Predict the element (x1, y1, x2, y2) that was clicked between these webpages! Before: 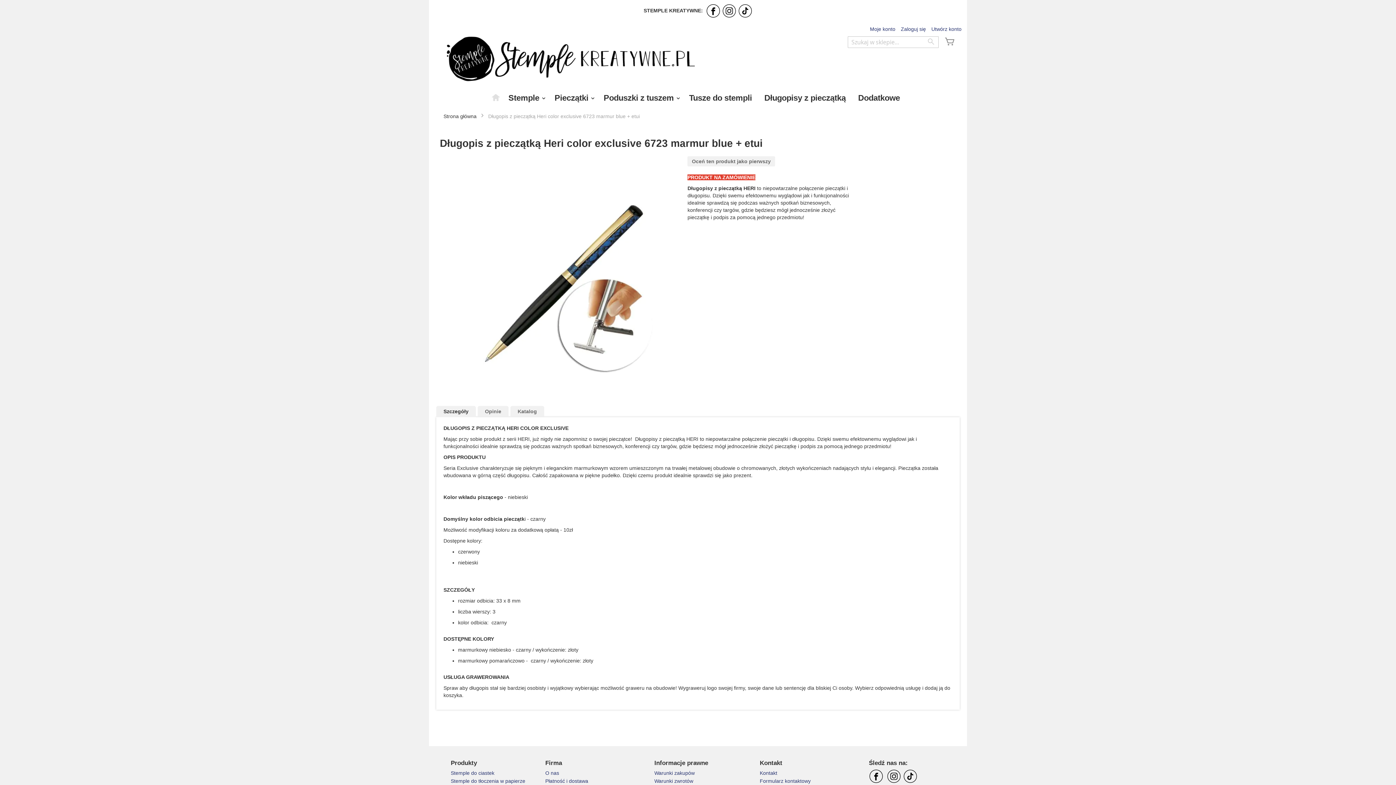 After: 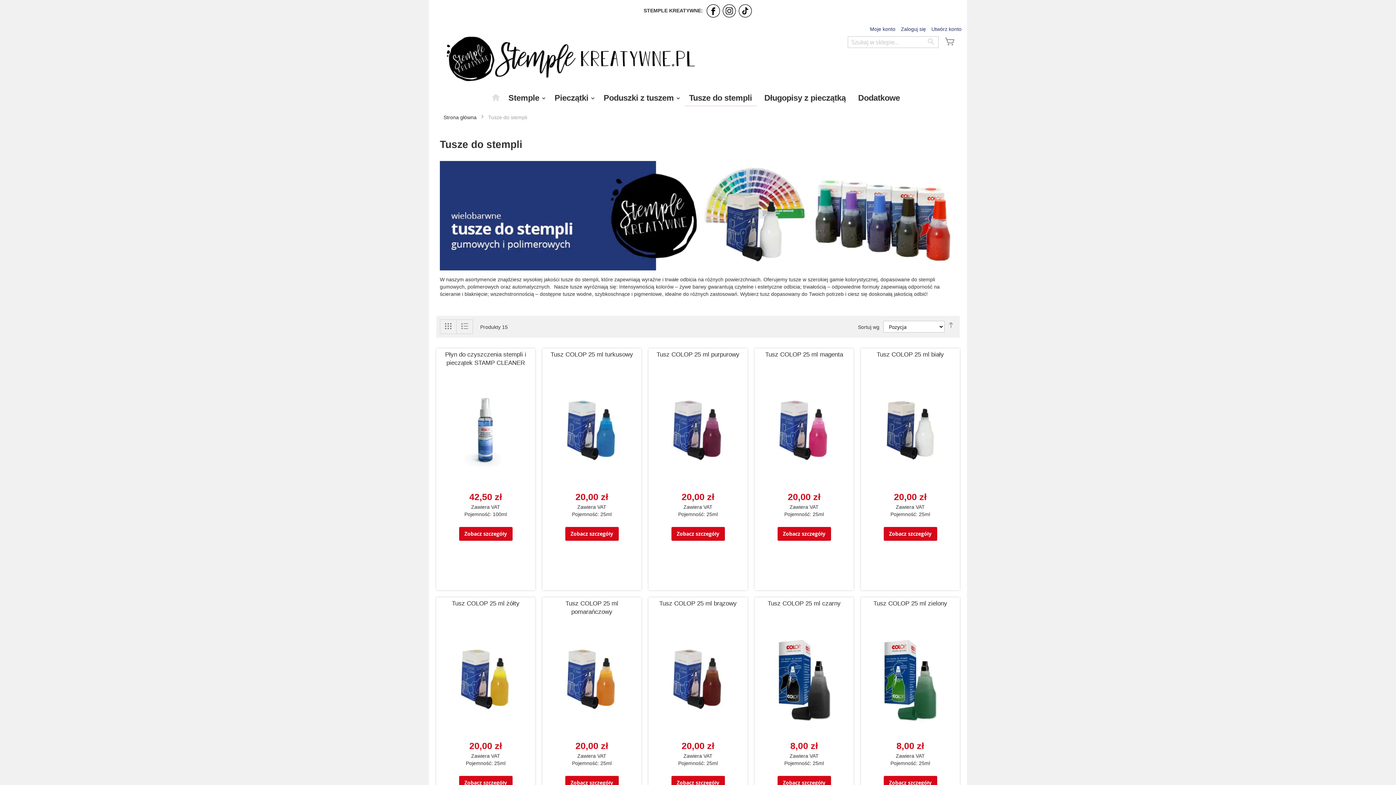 Action: label: Tusze do stempli bbox: (684, 91, 756, 105)